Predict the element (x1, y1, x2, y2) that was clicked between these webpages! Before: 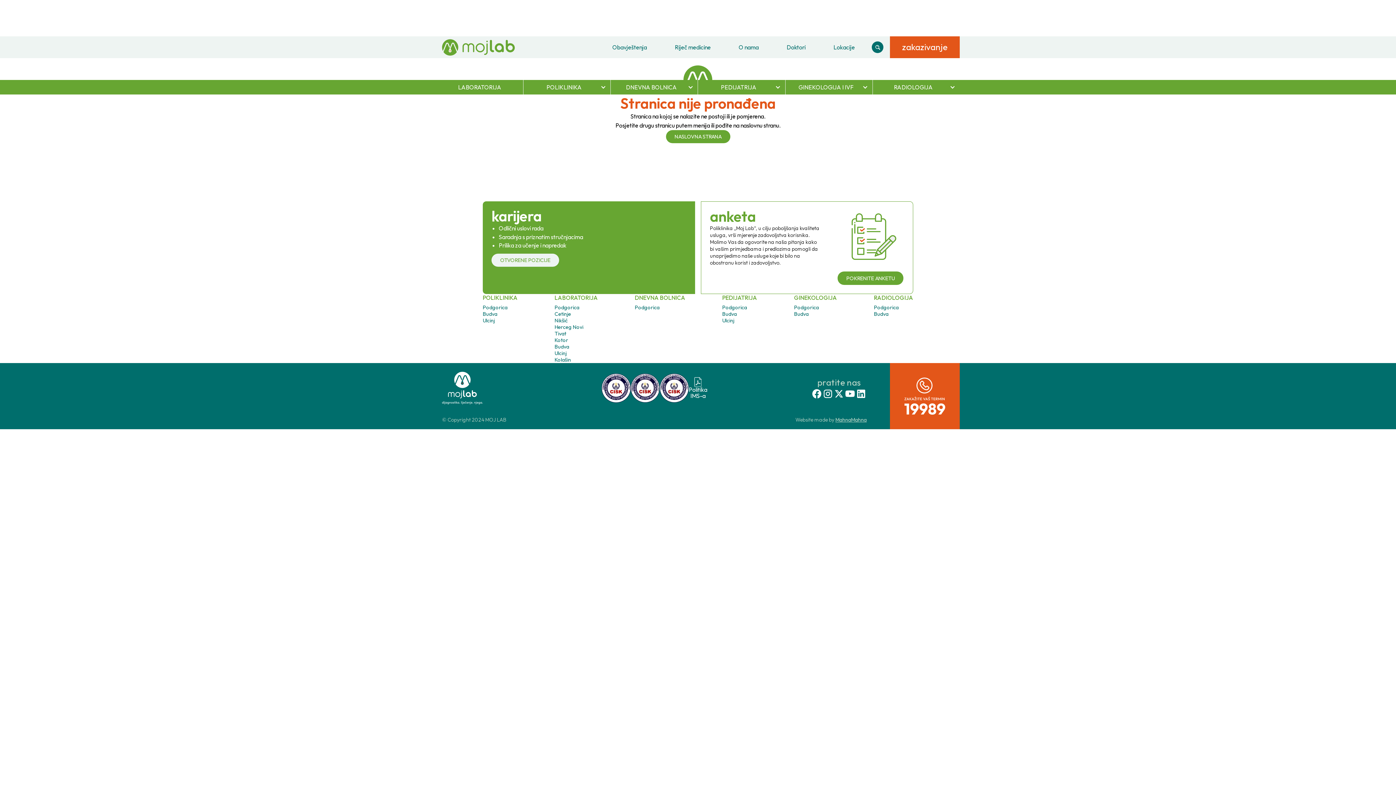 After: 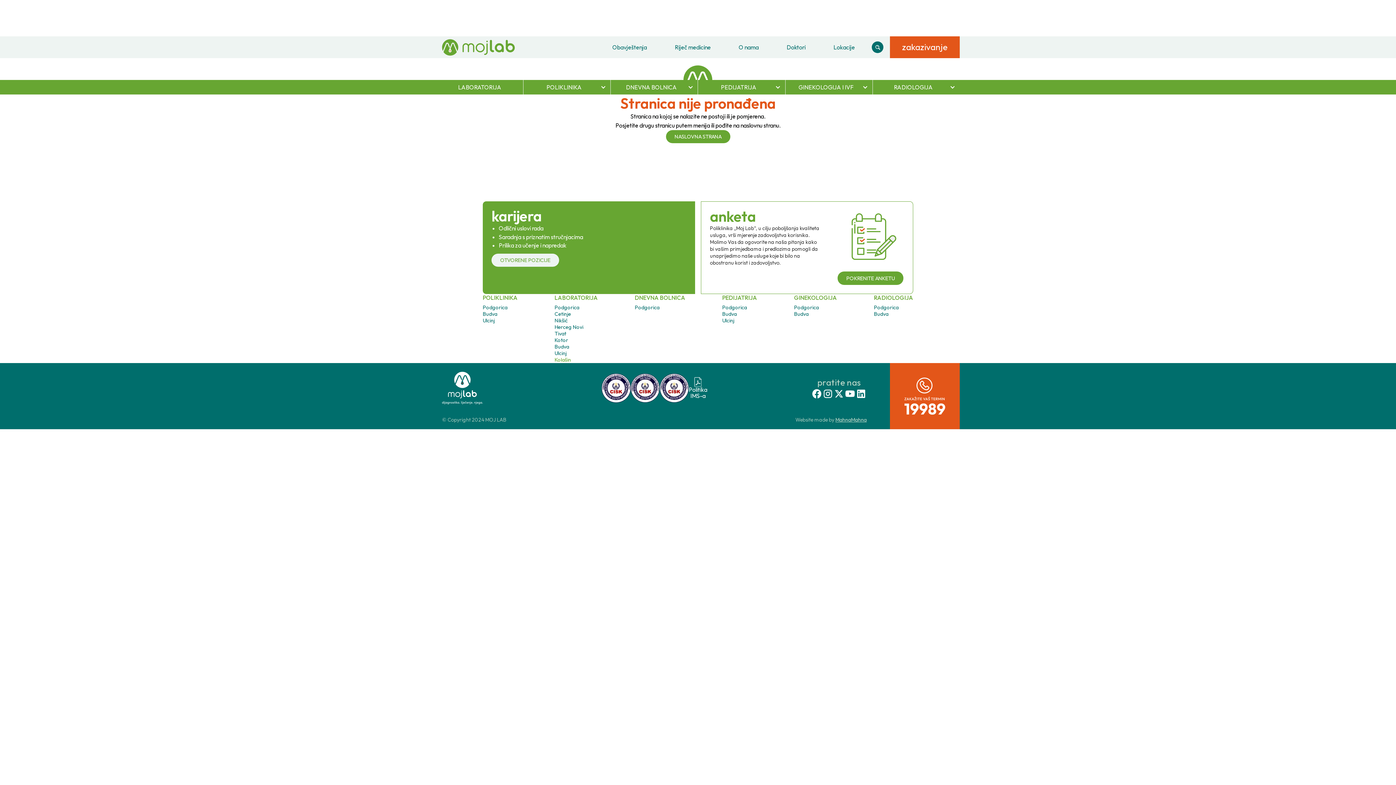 Action: label: Kolašin bbox: (554, 356, 571, 363)